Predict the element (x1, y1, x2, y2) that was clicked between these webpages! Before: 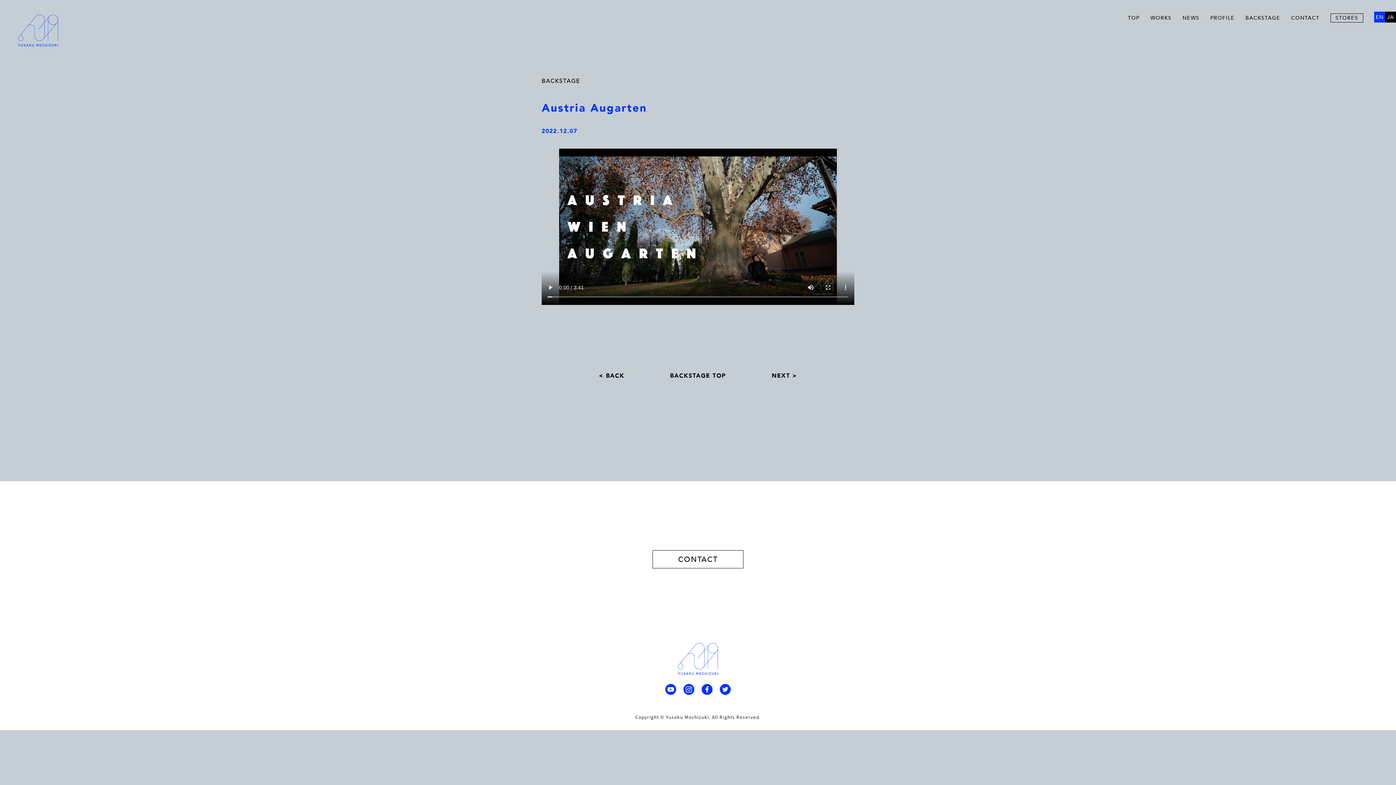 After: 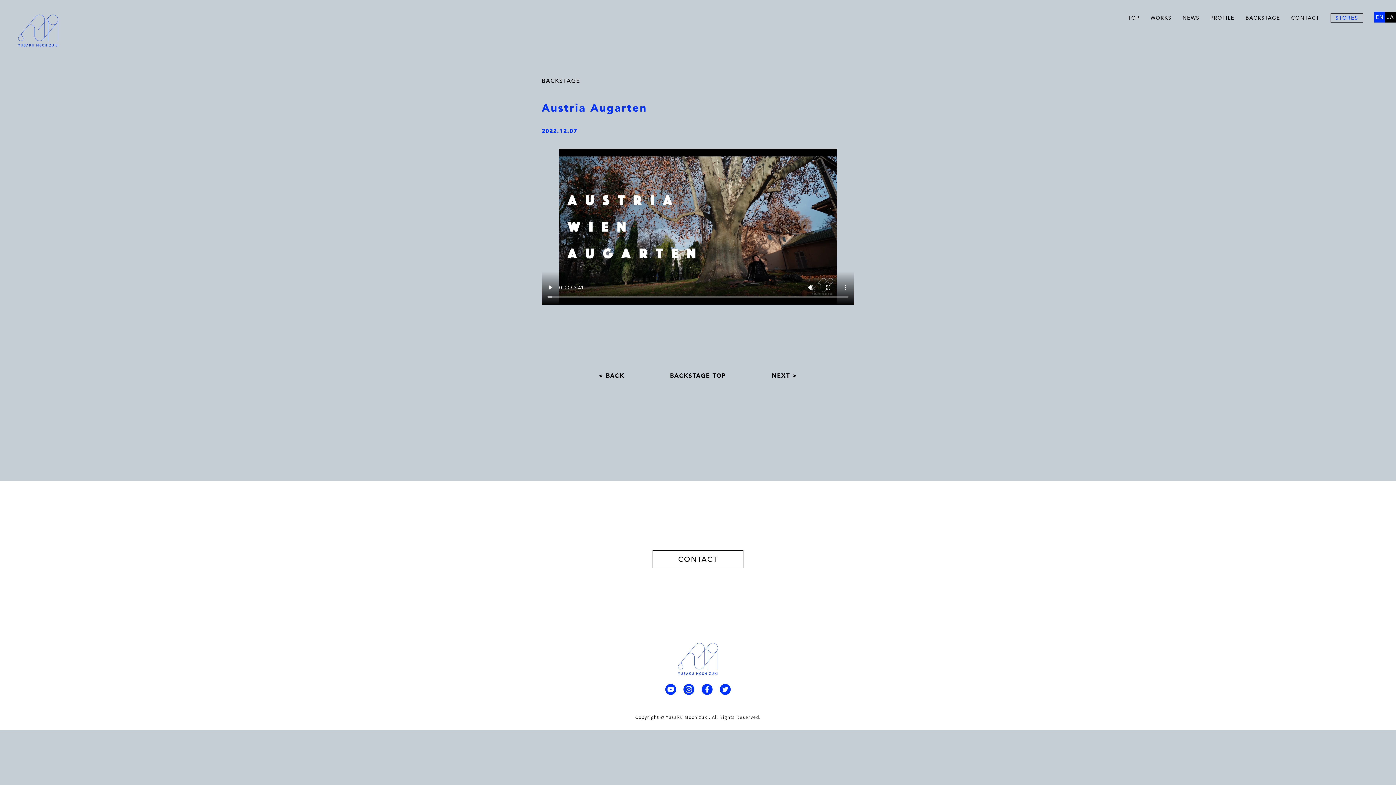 Action: label: STORES bbox: (1330, 13, 1363, 22)